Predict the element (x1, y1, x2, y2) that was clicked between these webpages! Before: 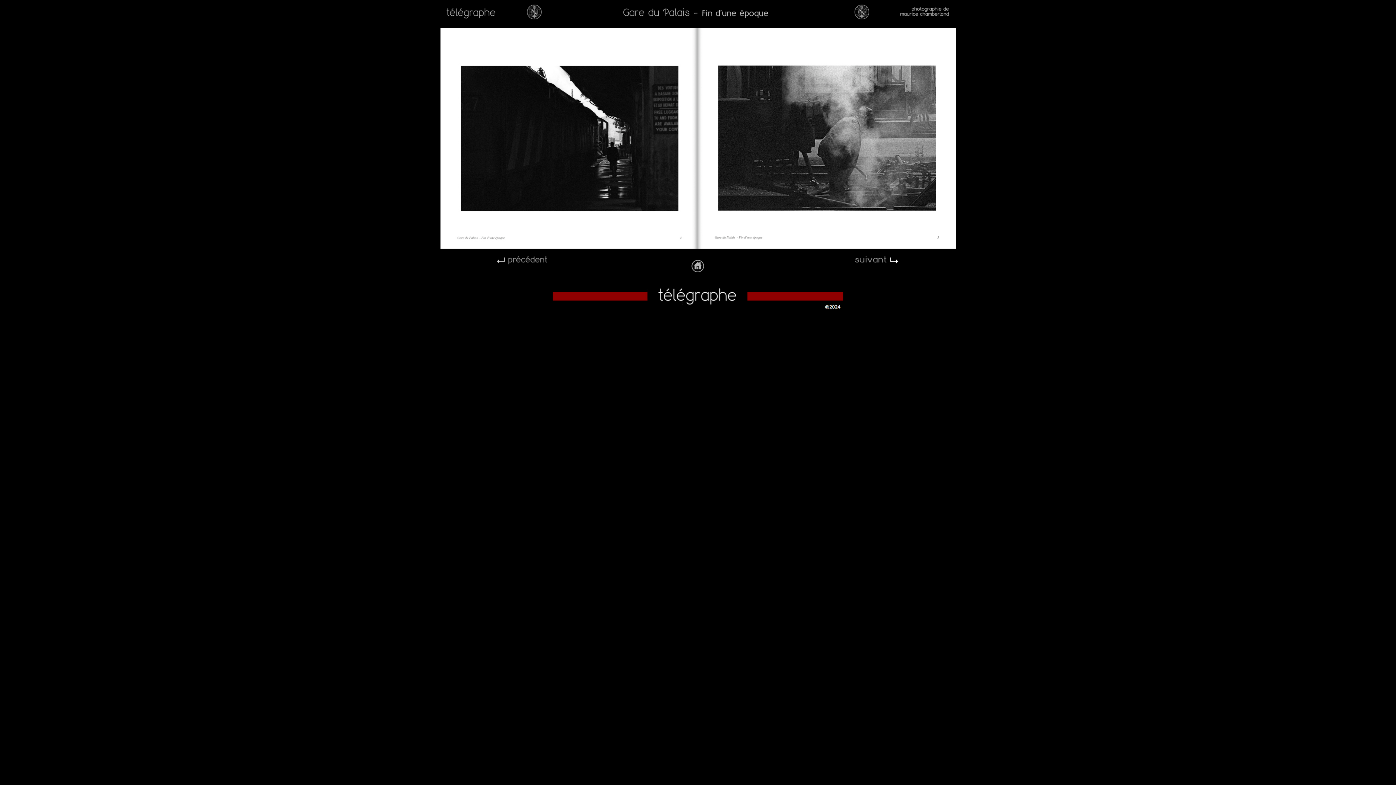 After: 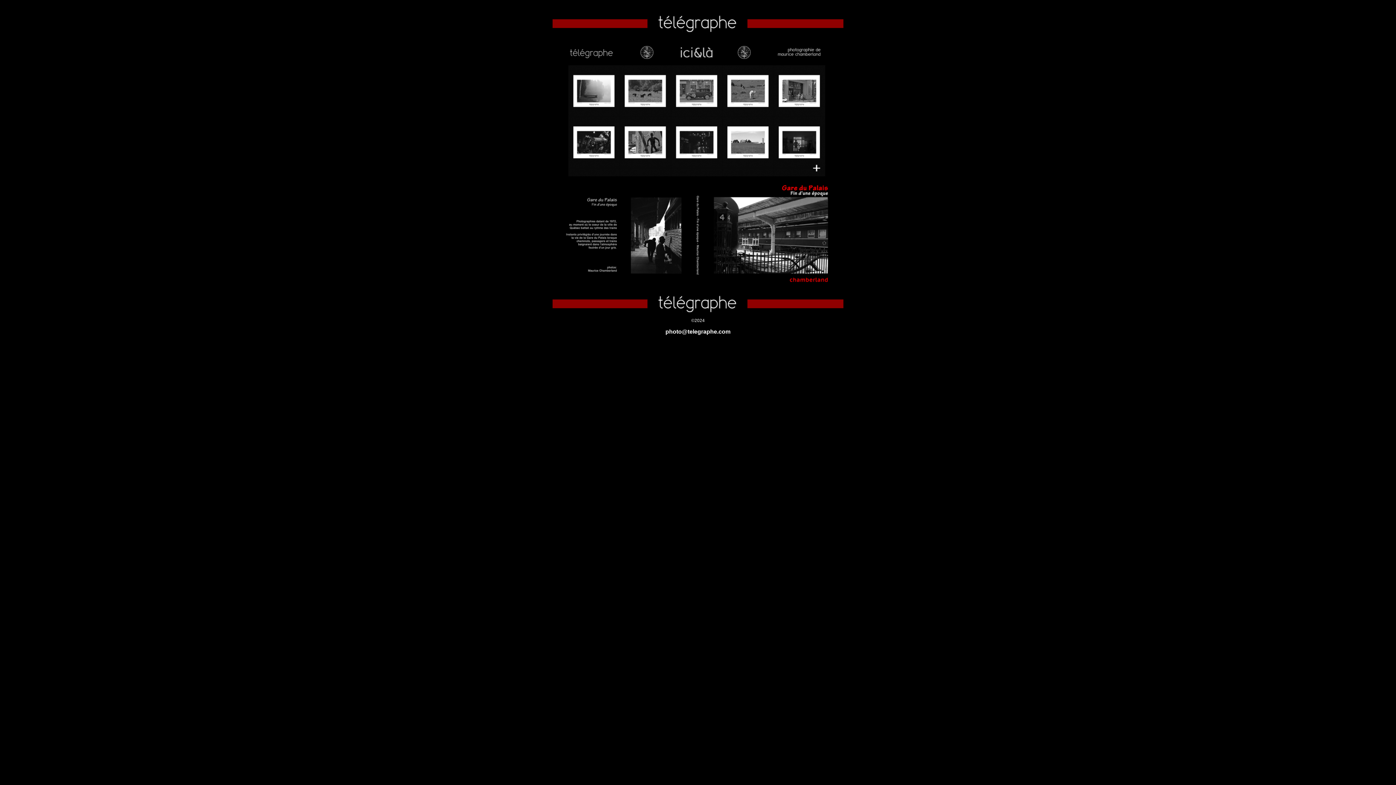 Action: bbox: (552, 314, 843, 321)